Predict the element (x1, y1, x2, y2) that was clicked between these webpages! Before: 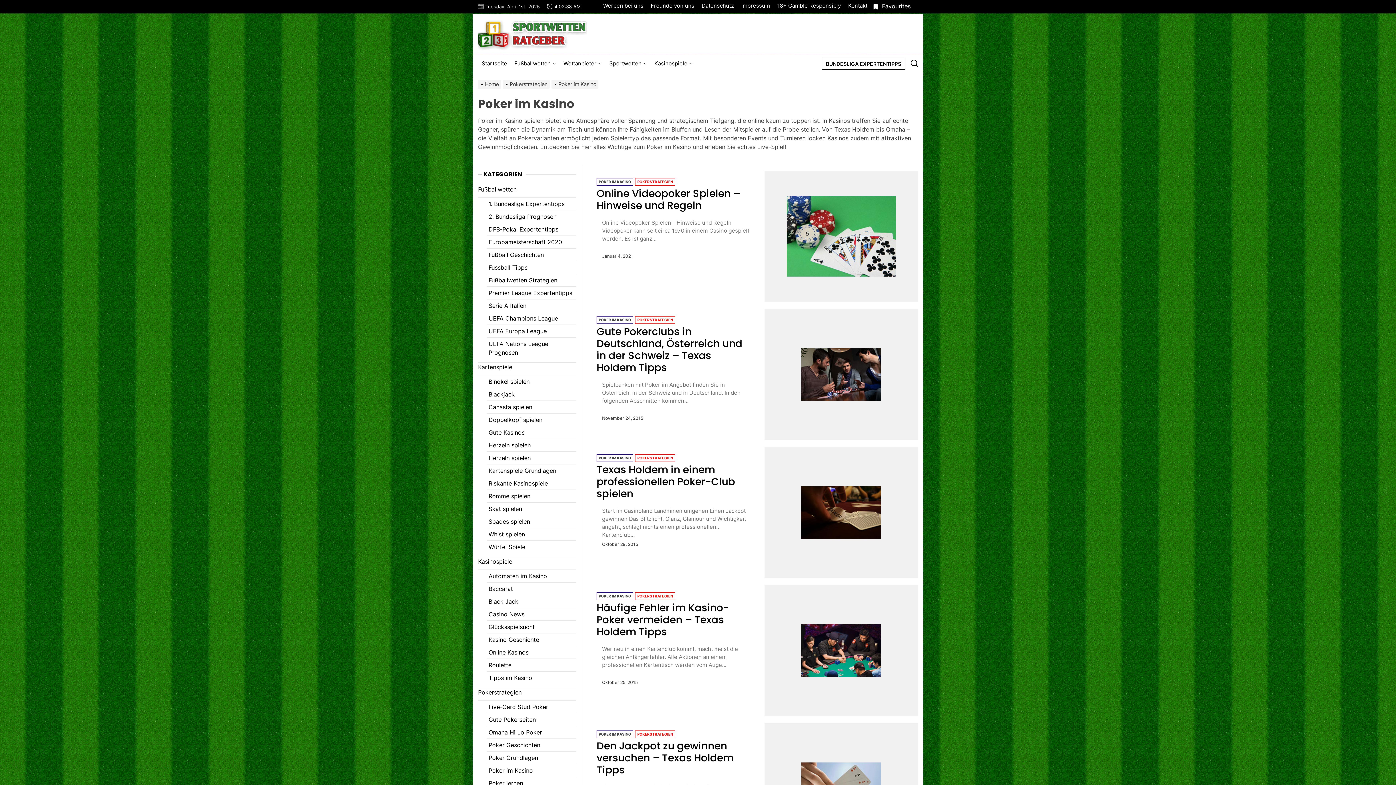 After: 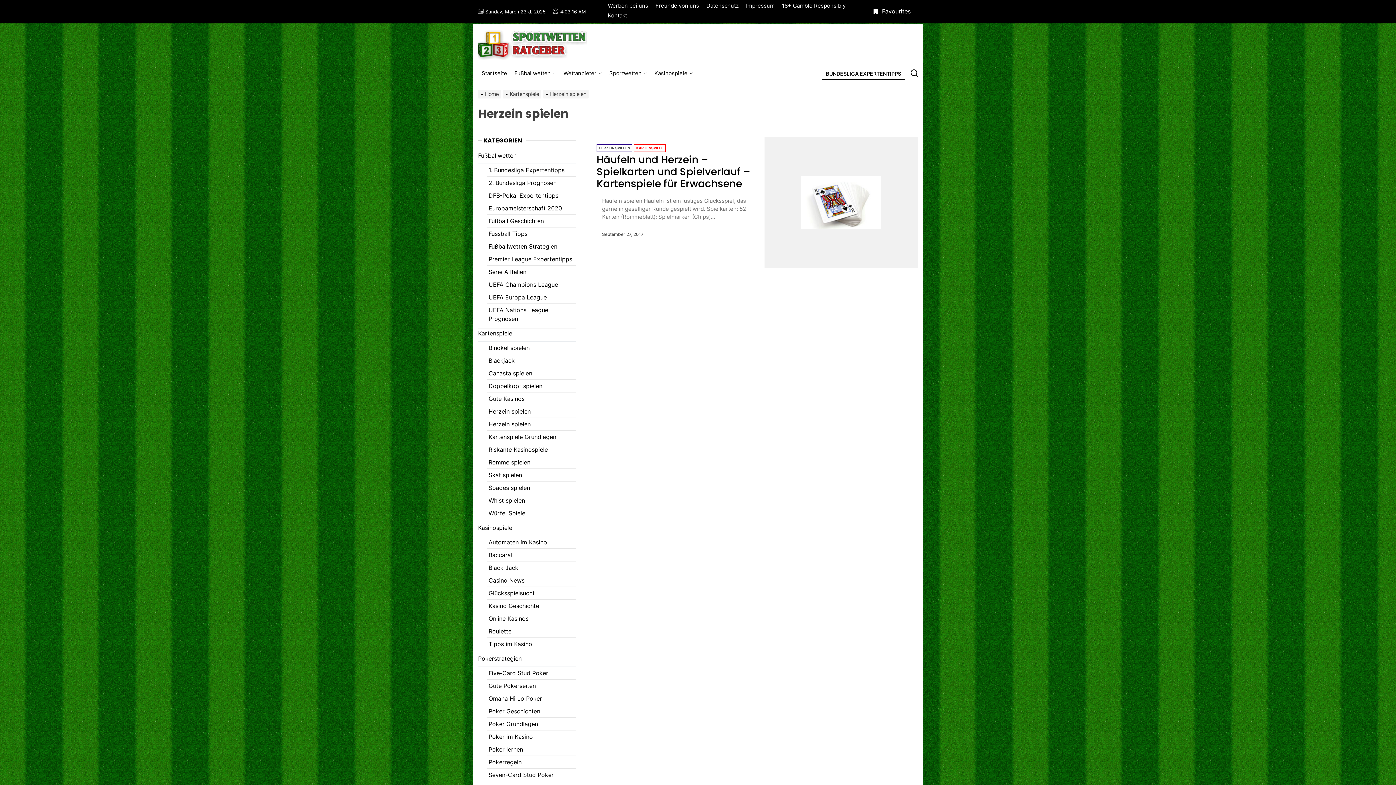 Action: bbox: (488, 441, 533, 449) label: Herzein spielen